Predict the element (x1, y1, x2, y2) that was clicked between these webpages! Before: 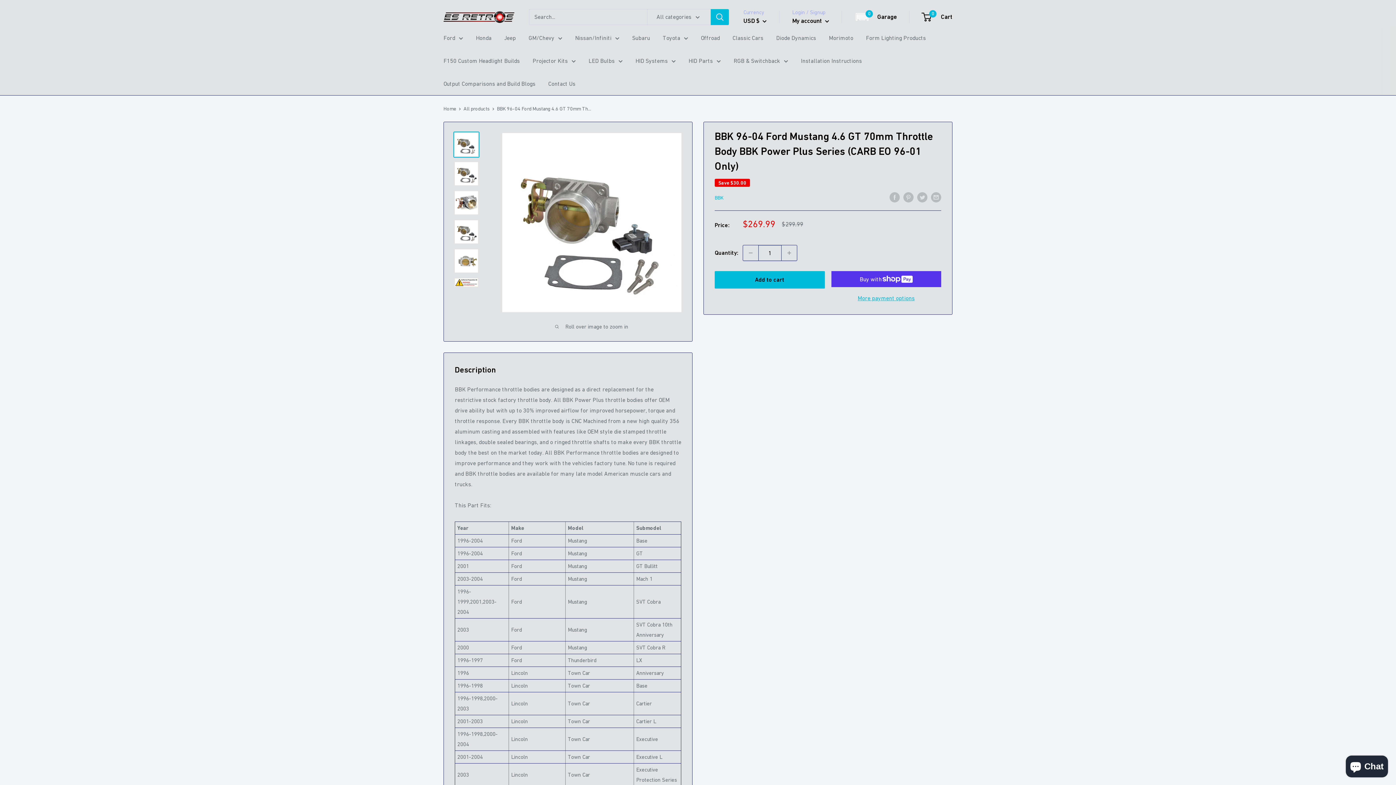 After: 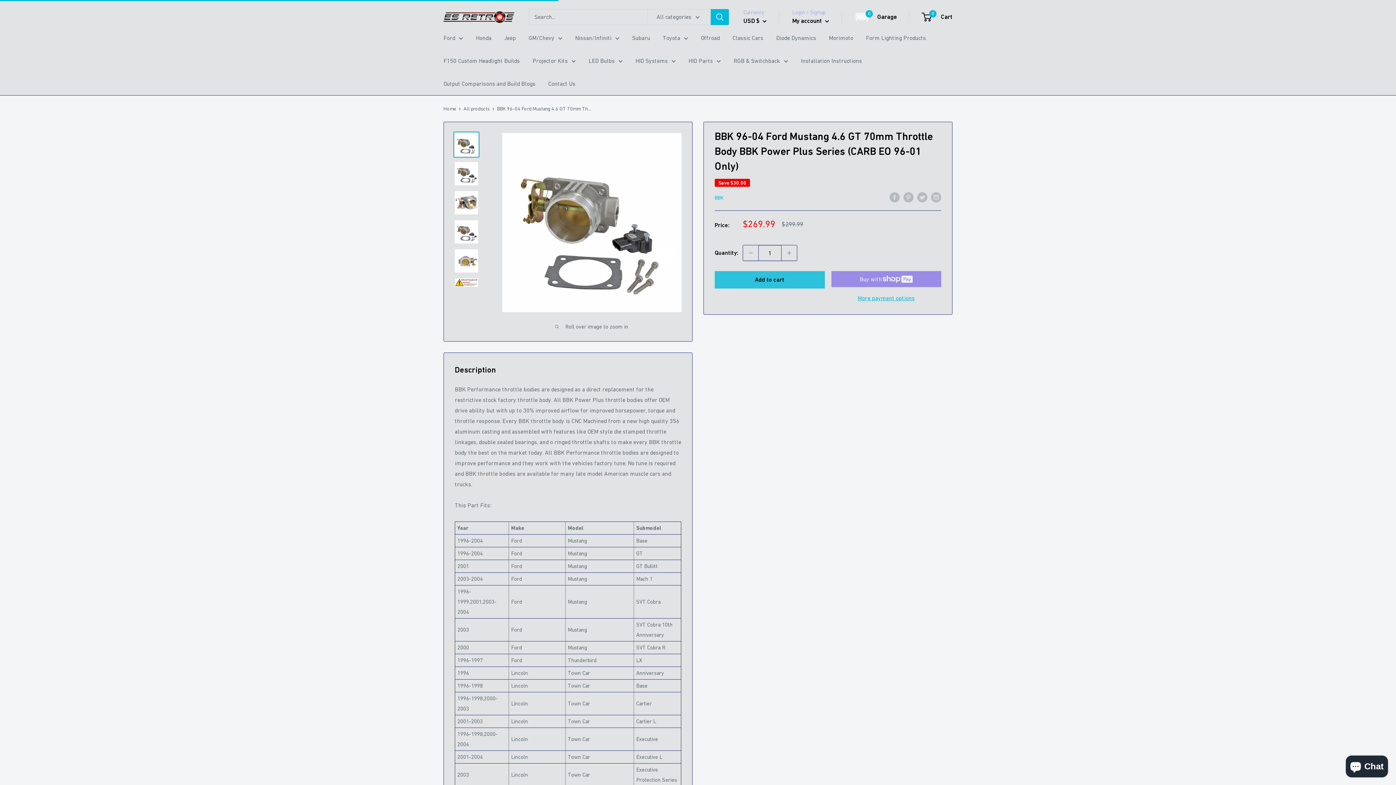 Action: label: Add to cart bbox: (714, 271, 824, 288)